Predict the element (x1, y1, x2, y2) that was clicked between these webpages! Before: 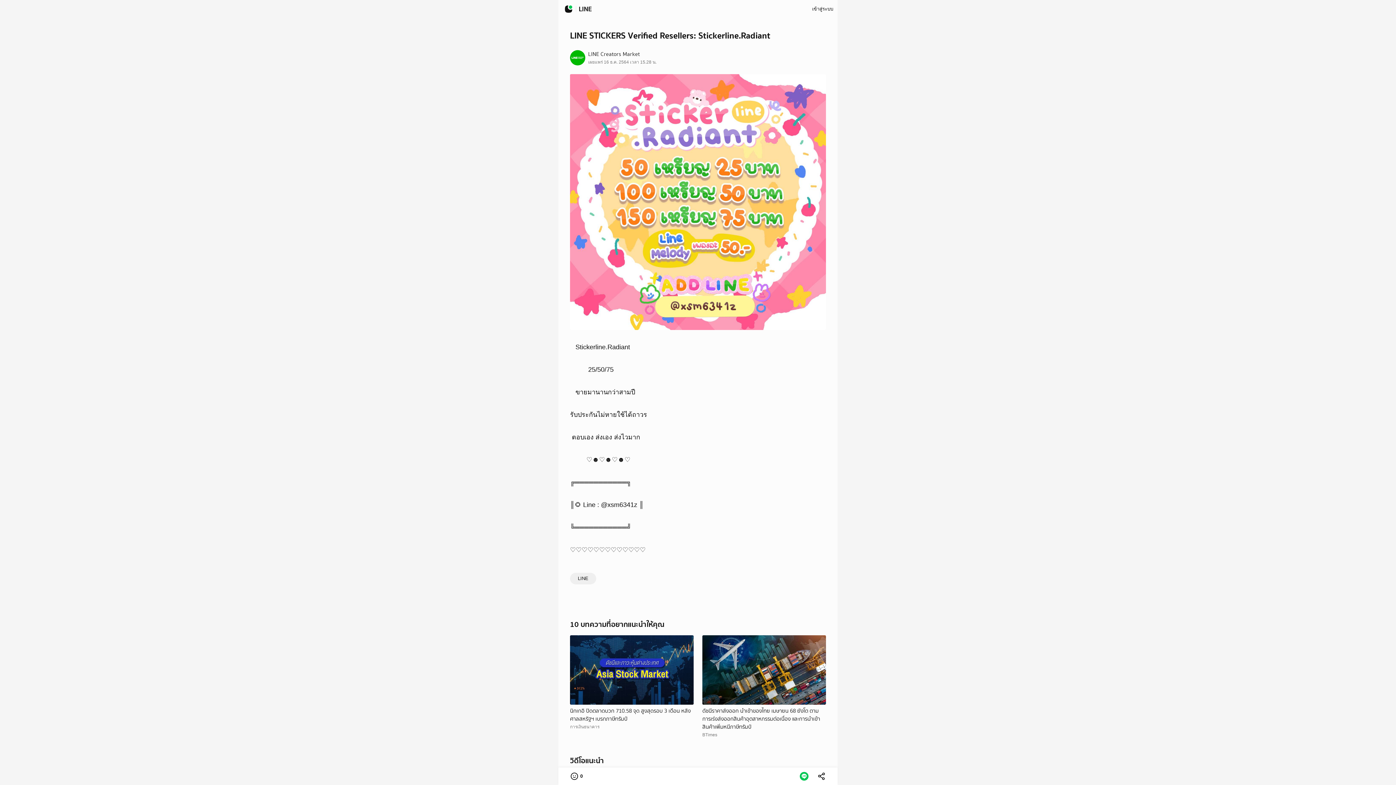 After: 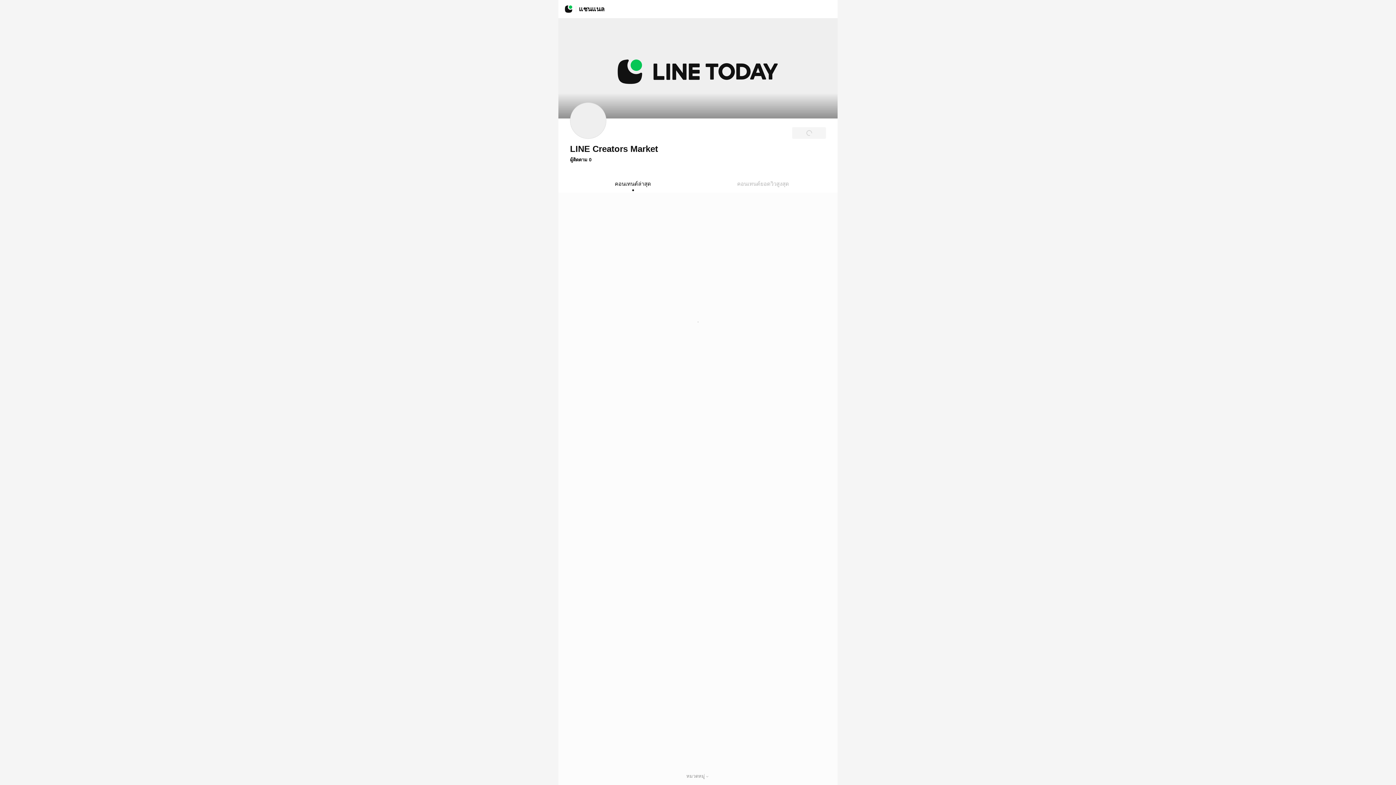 Action: bbox: (570, 50, 585, 65)